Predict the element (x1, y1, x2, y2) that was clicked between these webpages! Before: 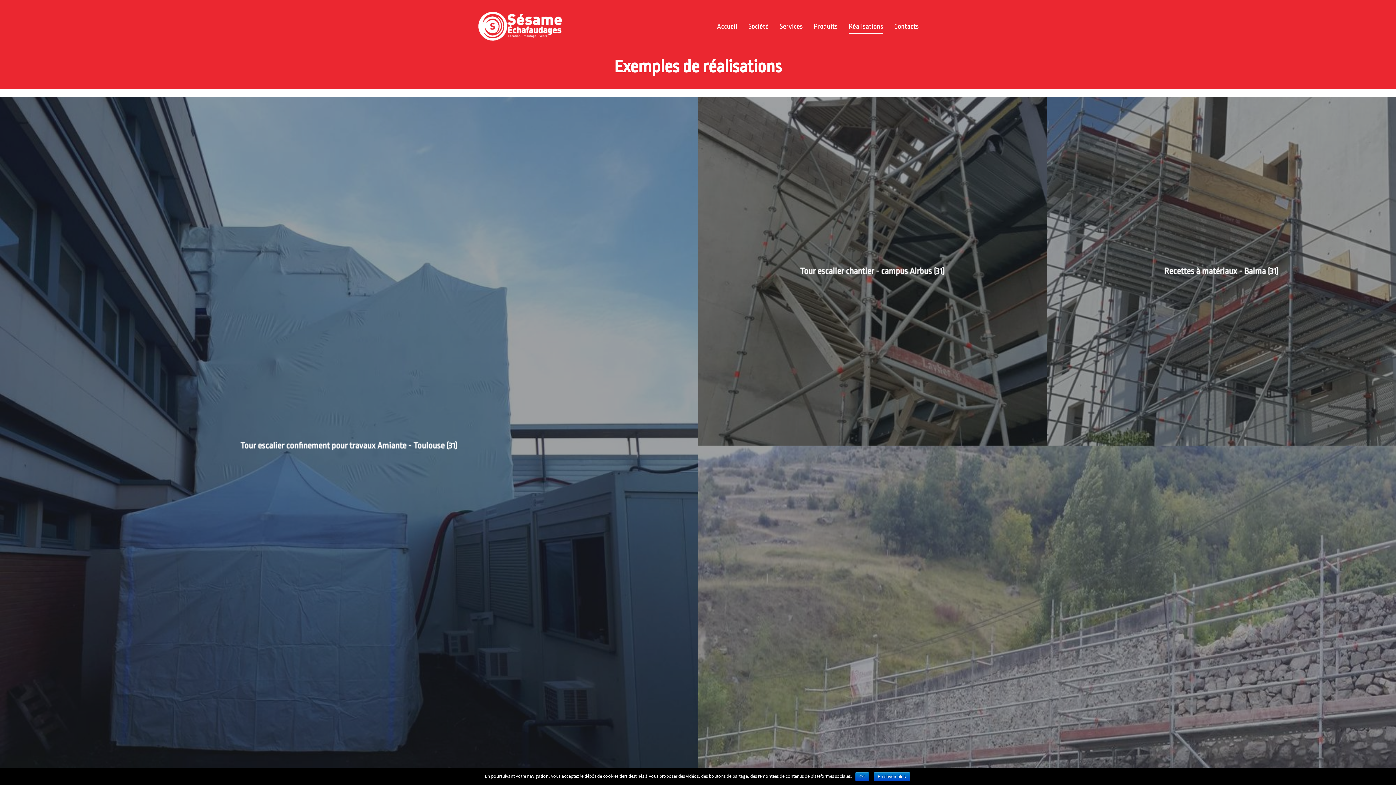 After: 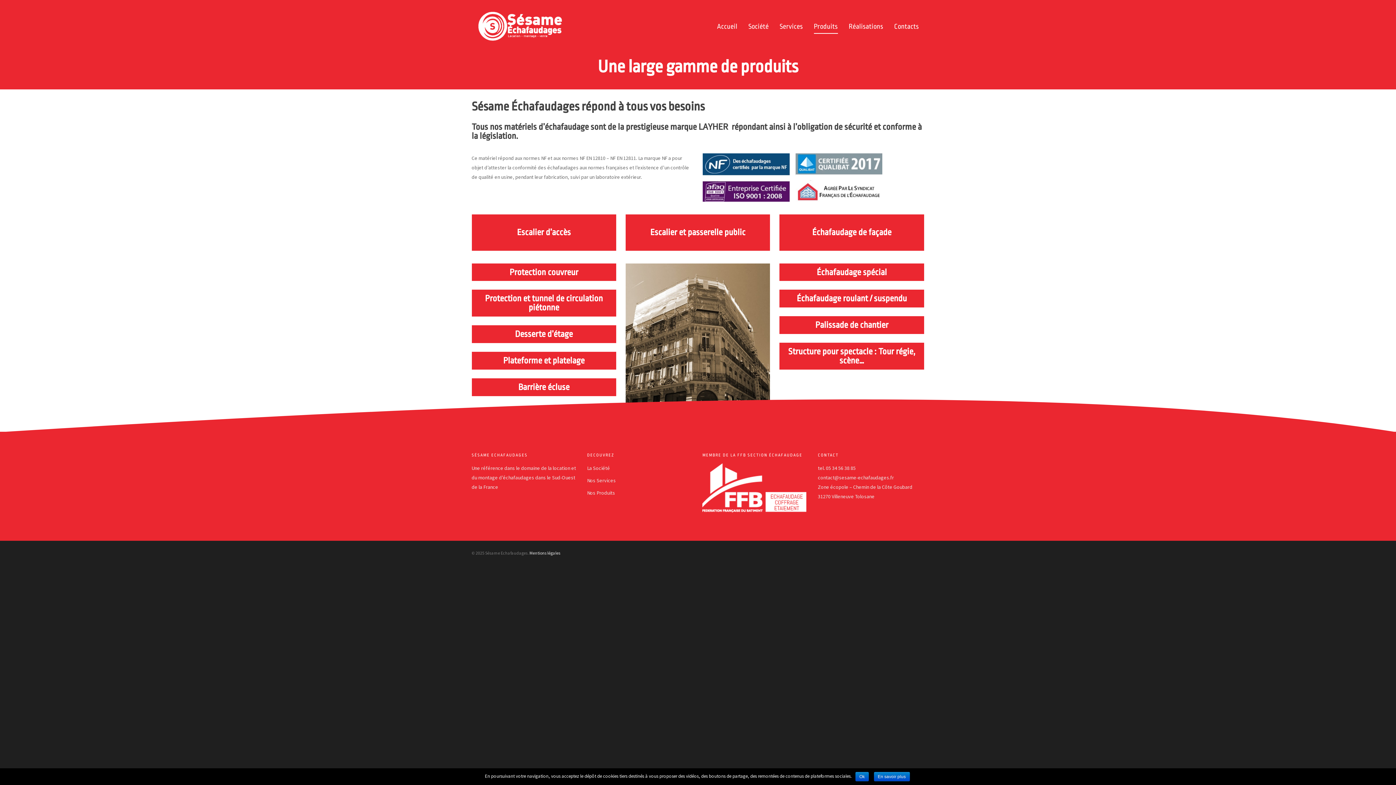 Action: label: Produits bbox: (814, 10, 838, 53)